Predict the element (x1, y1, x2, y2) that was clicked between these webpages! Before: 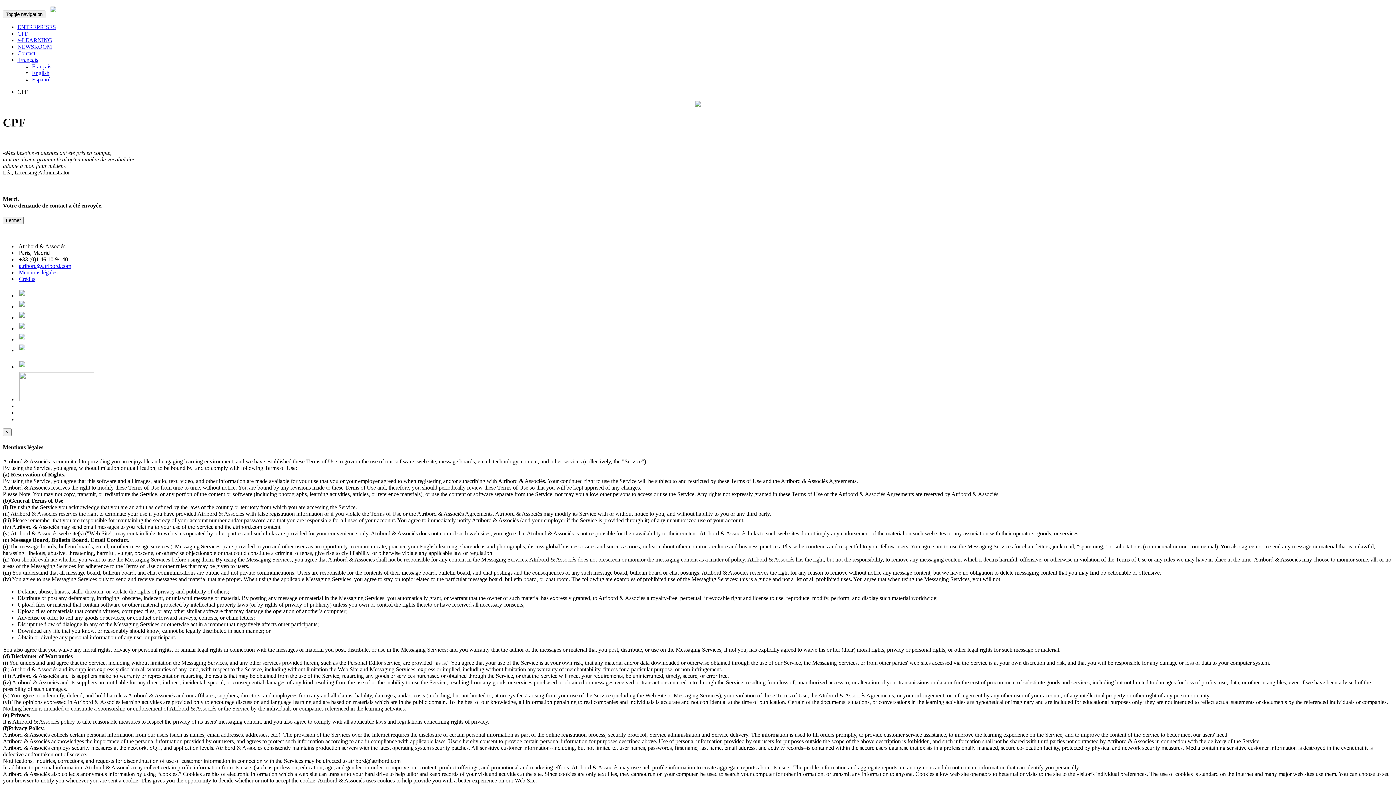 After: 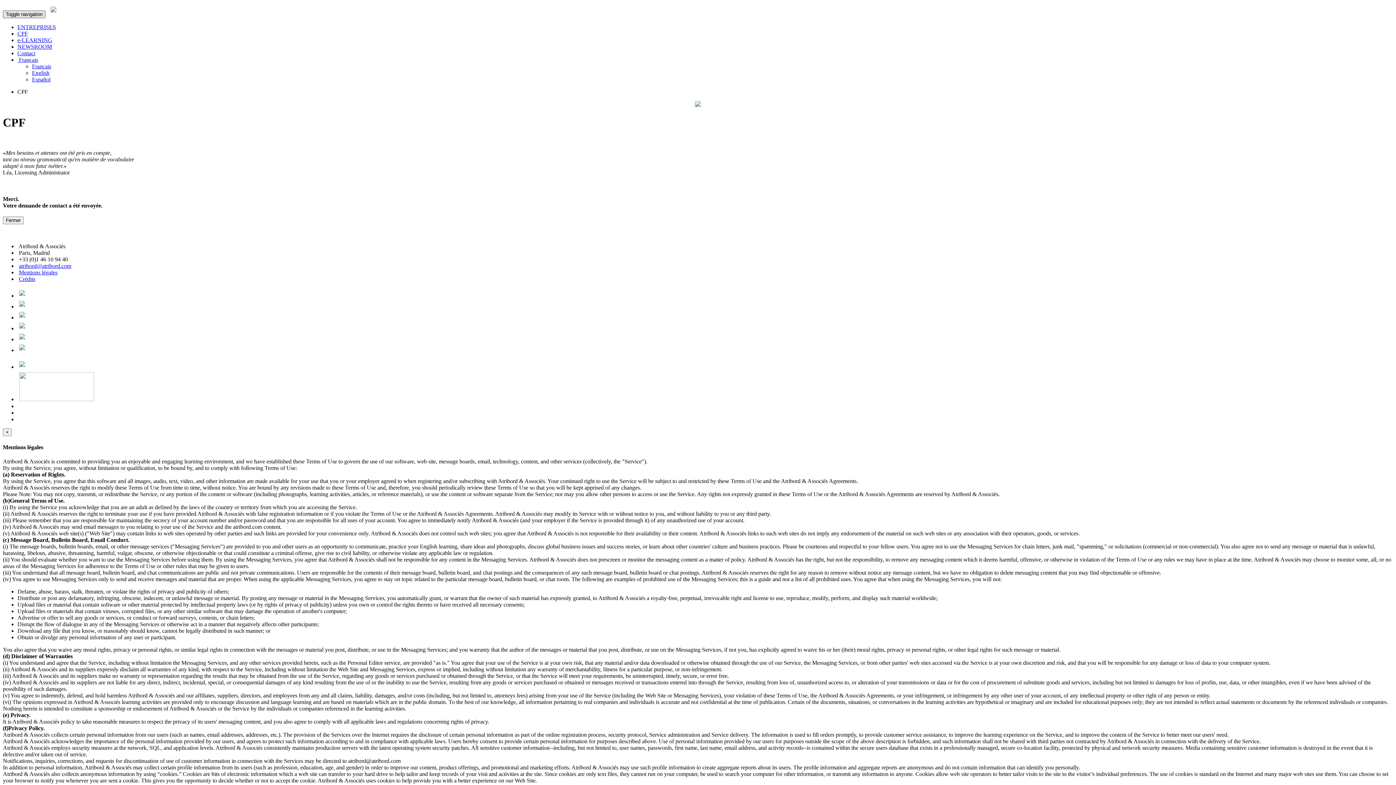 Action: label: Toggle navigation bbox: (2, 10, 45, 18)